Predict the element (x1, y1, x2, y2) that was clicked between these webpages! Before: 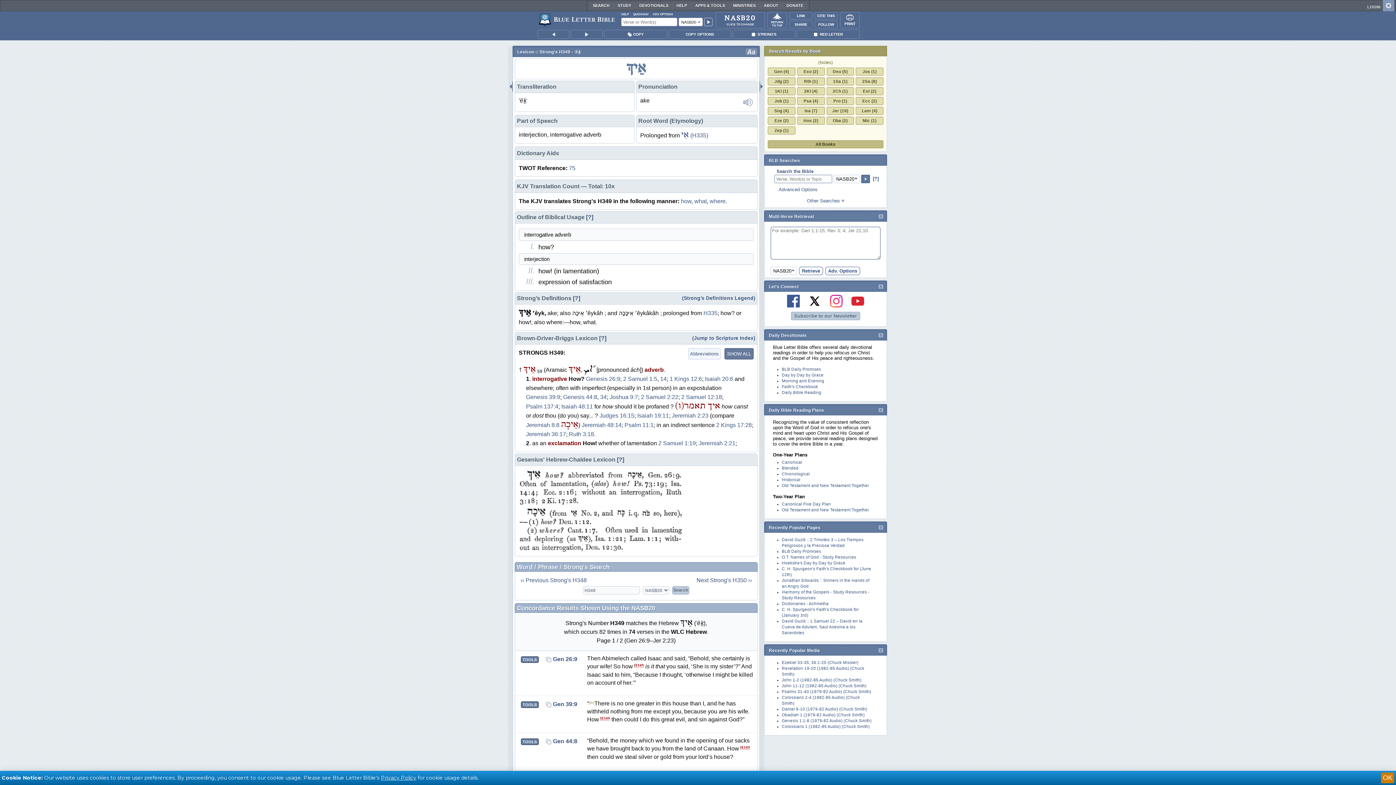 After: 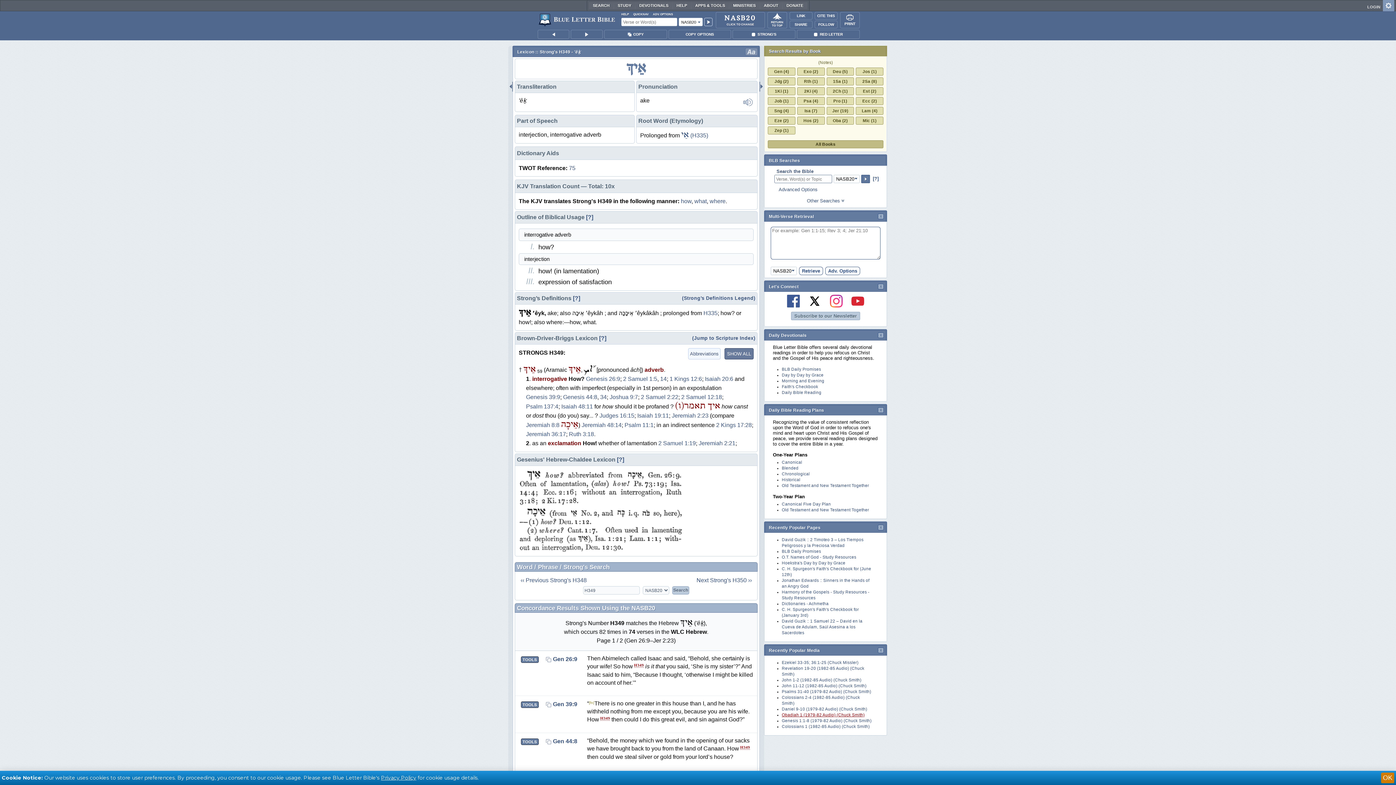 Action: label: Obadiah 1 (1979-82 Audio) (Chuck Smith) bbox: (782, 713, 864, 717)